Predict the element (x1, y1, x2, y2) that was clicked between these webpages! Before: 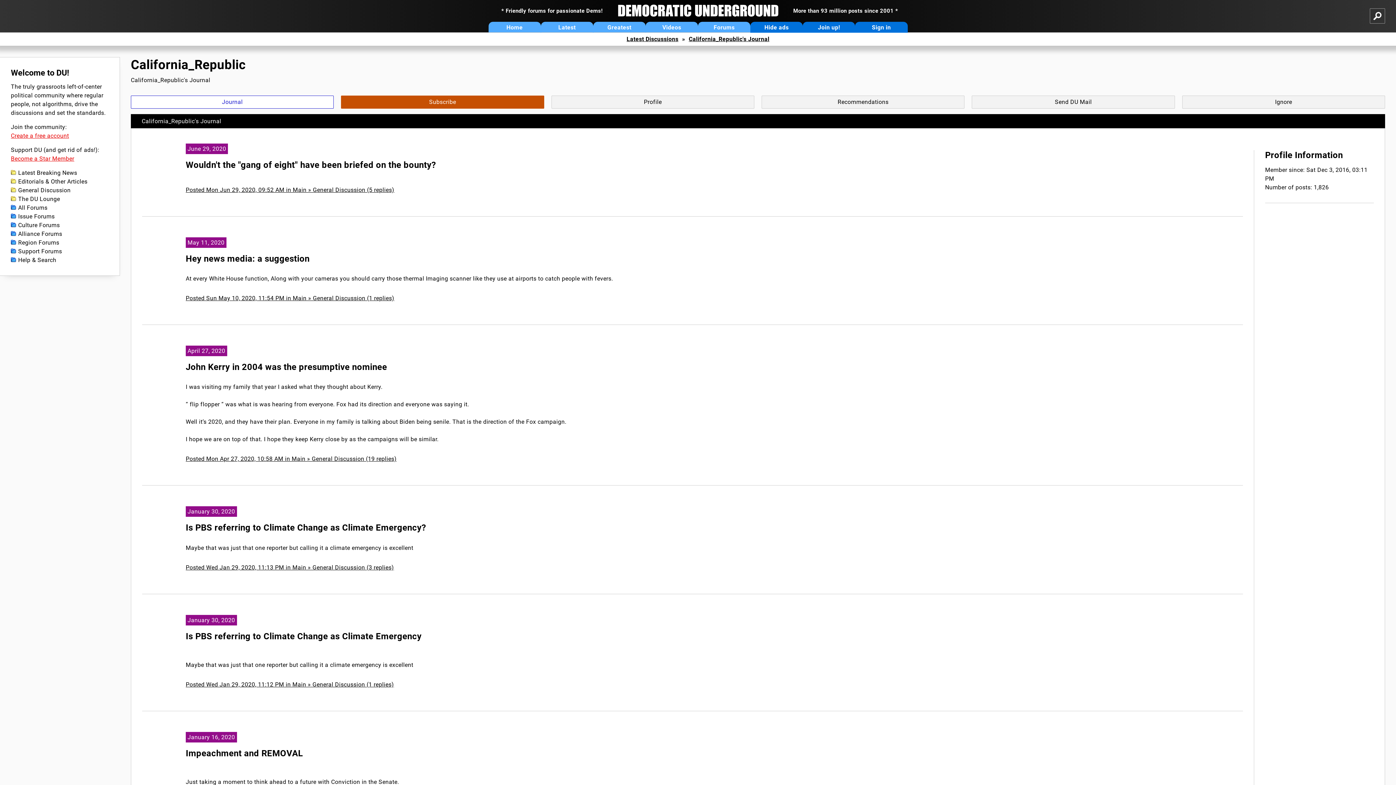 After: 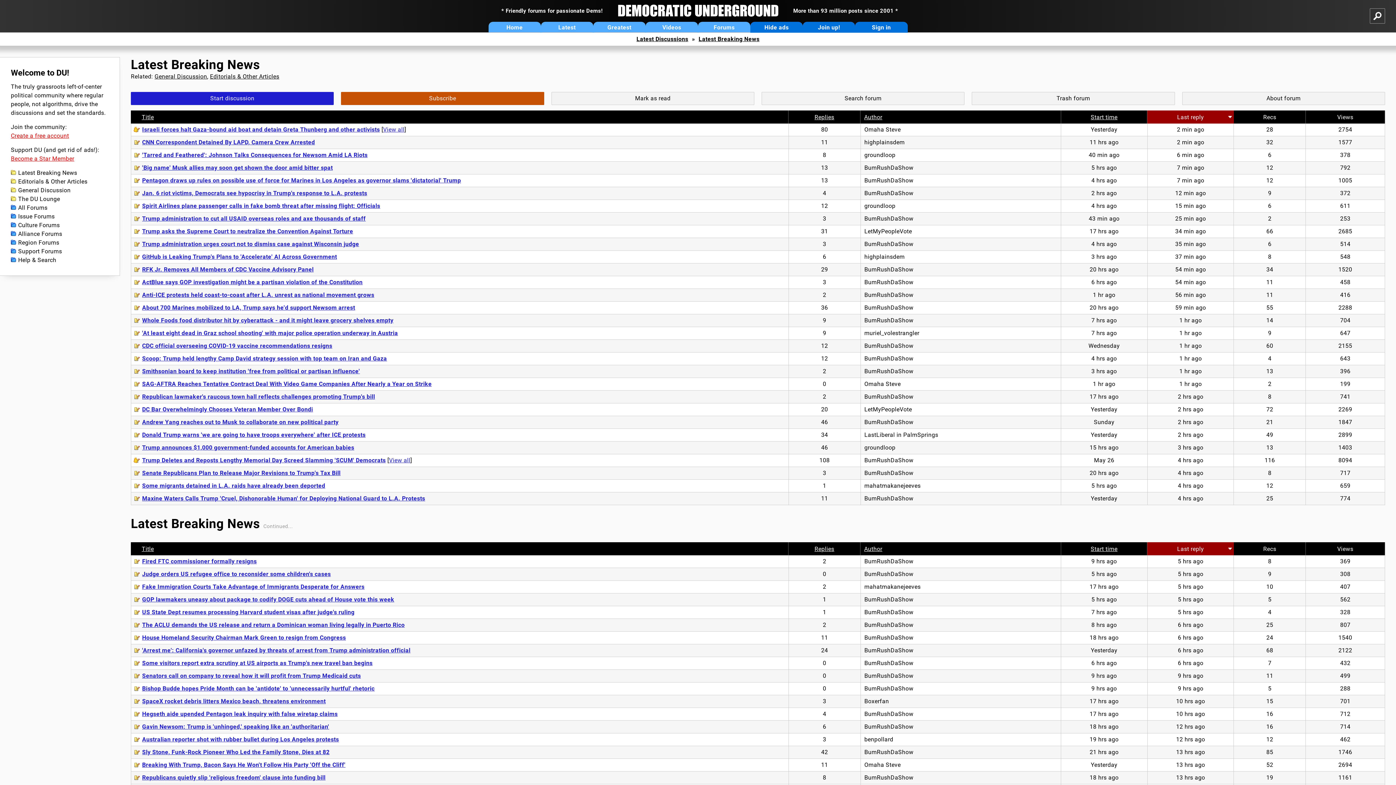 Action: bbox: (10, 168, 108, 177) label: Latest Breaking News